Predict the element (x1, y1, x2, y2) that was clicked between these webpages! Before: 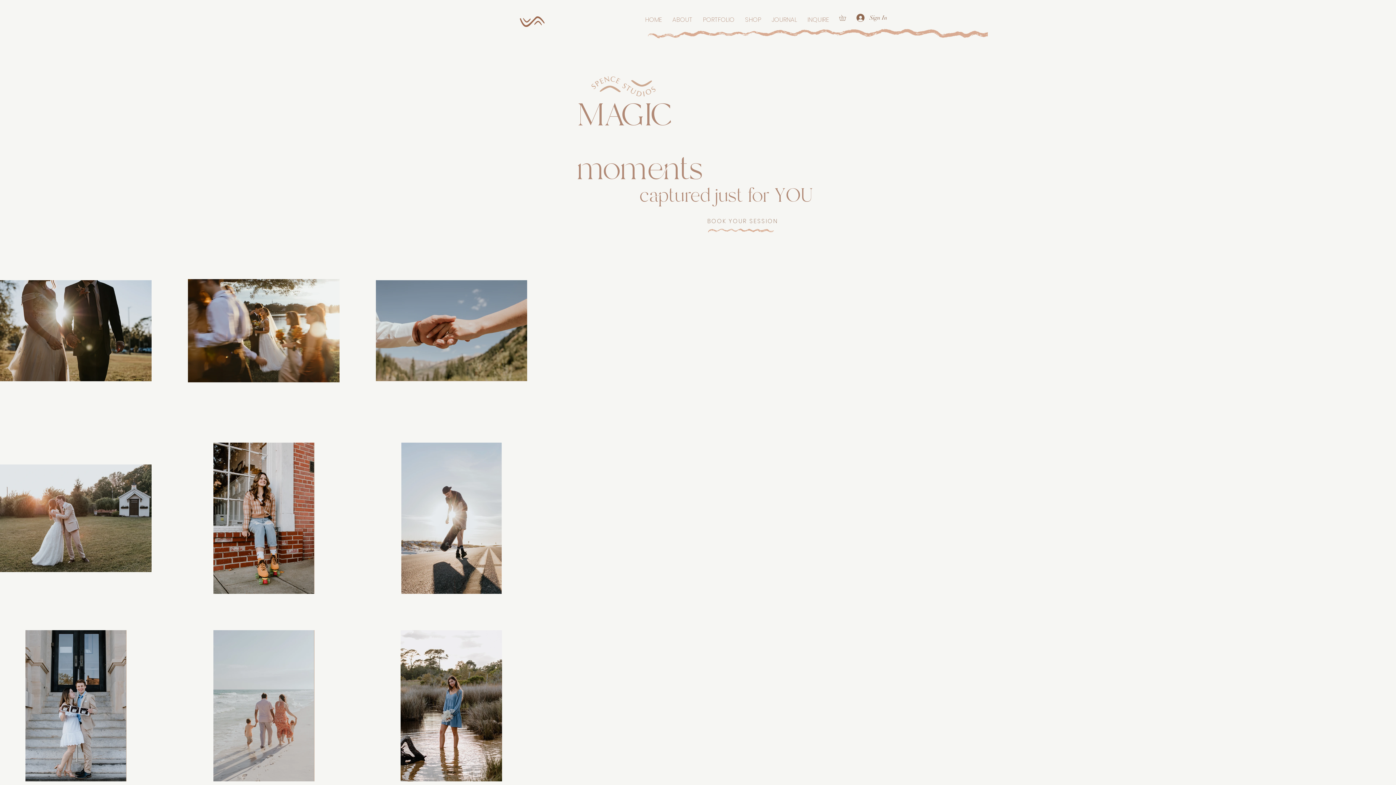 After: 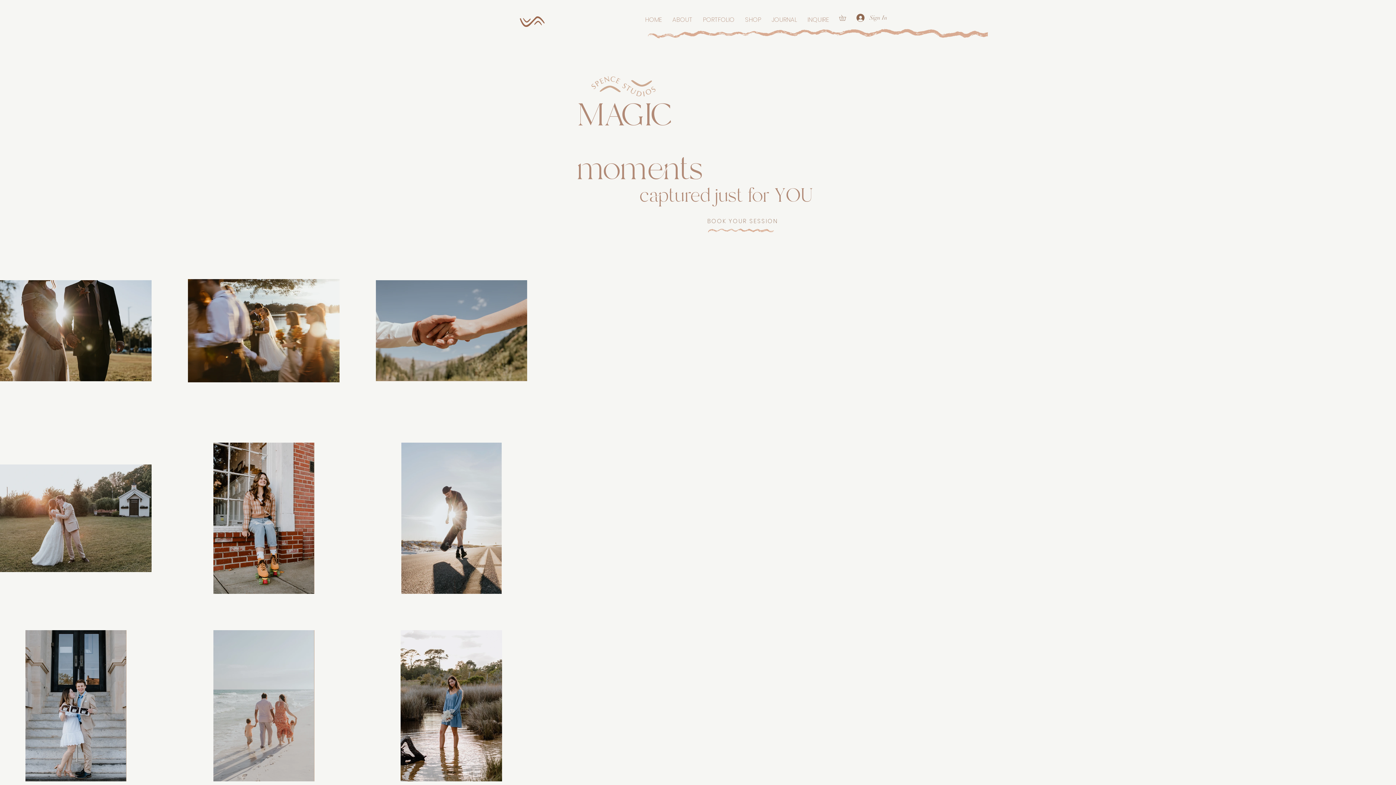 Action: bbox: (851, 10, 876, 25) label: Sign In